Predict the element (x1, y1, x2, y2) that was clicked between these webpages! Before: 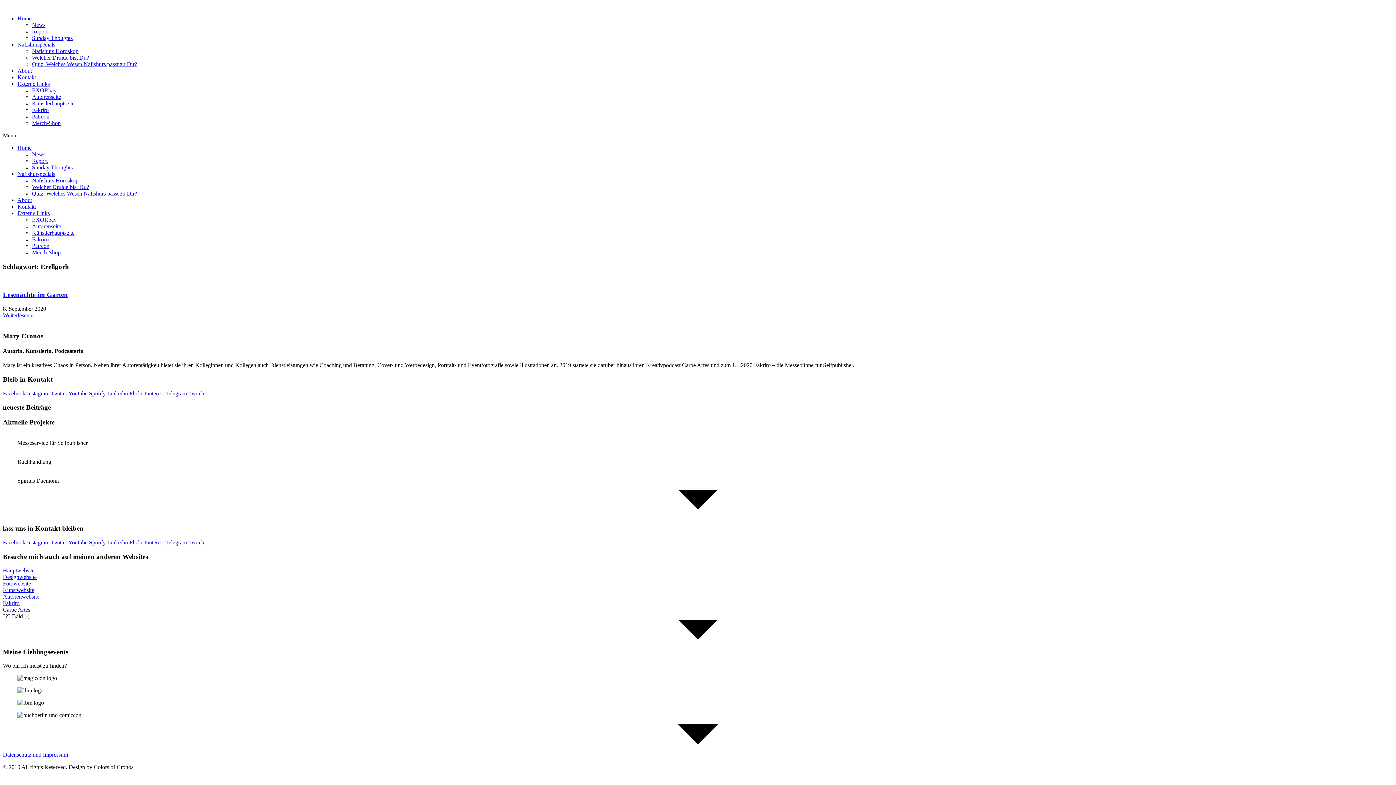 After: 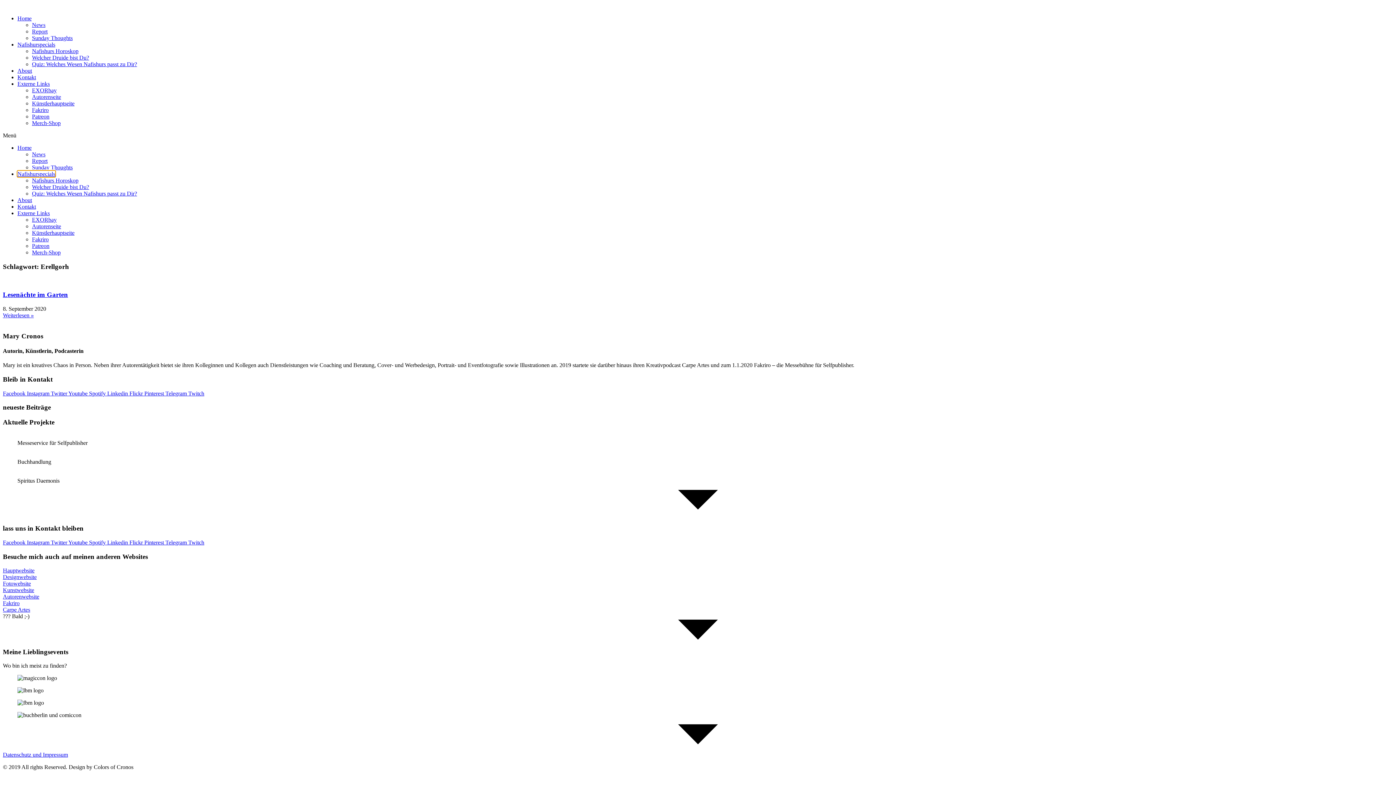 Action: label: Nafishurspecials bbox: (17, 170, 55, 177)